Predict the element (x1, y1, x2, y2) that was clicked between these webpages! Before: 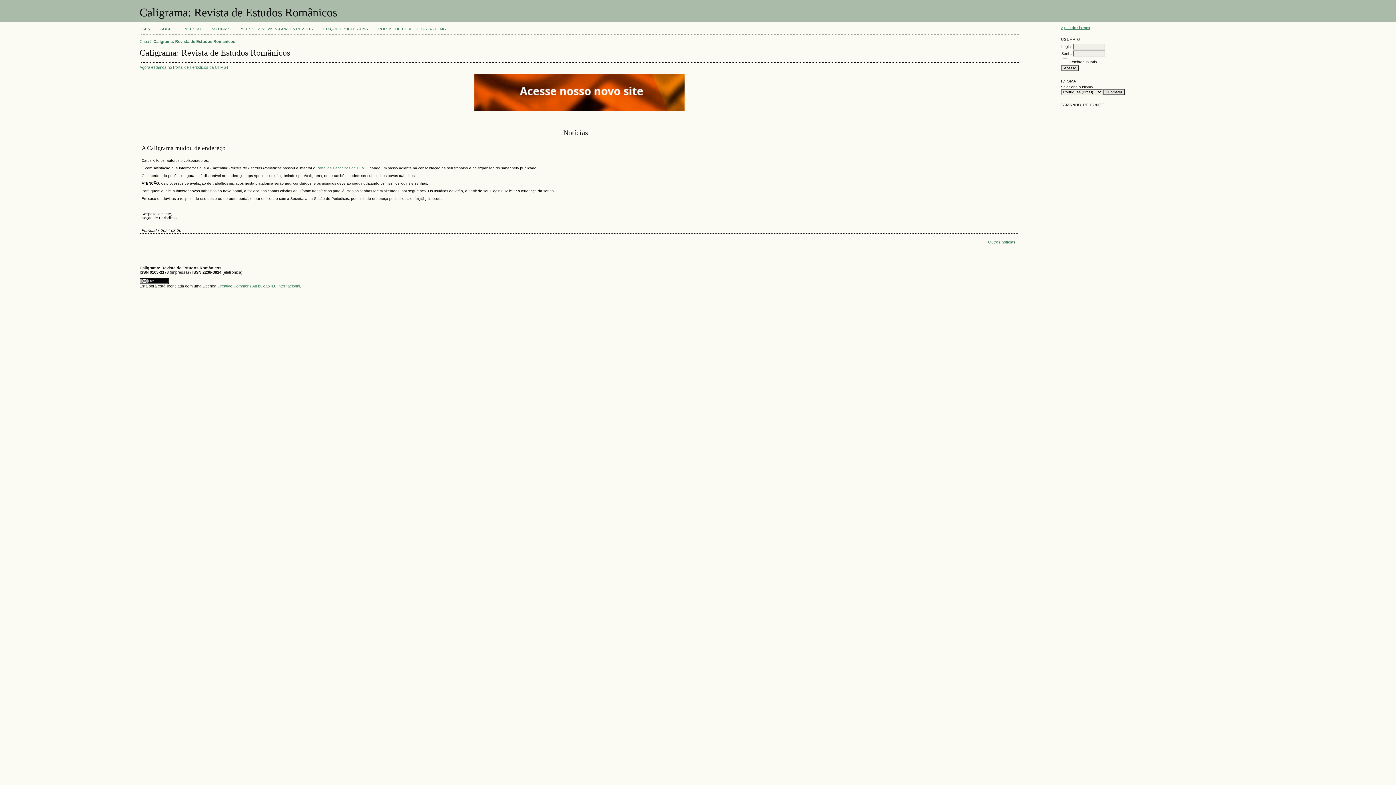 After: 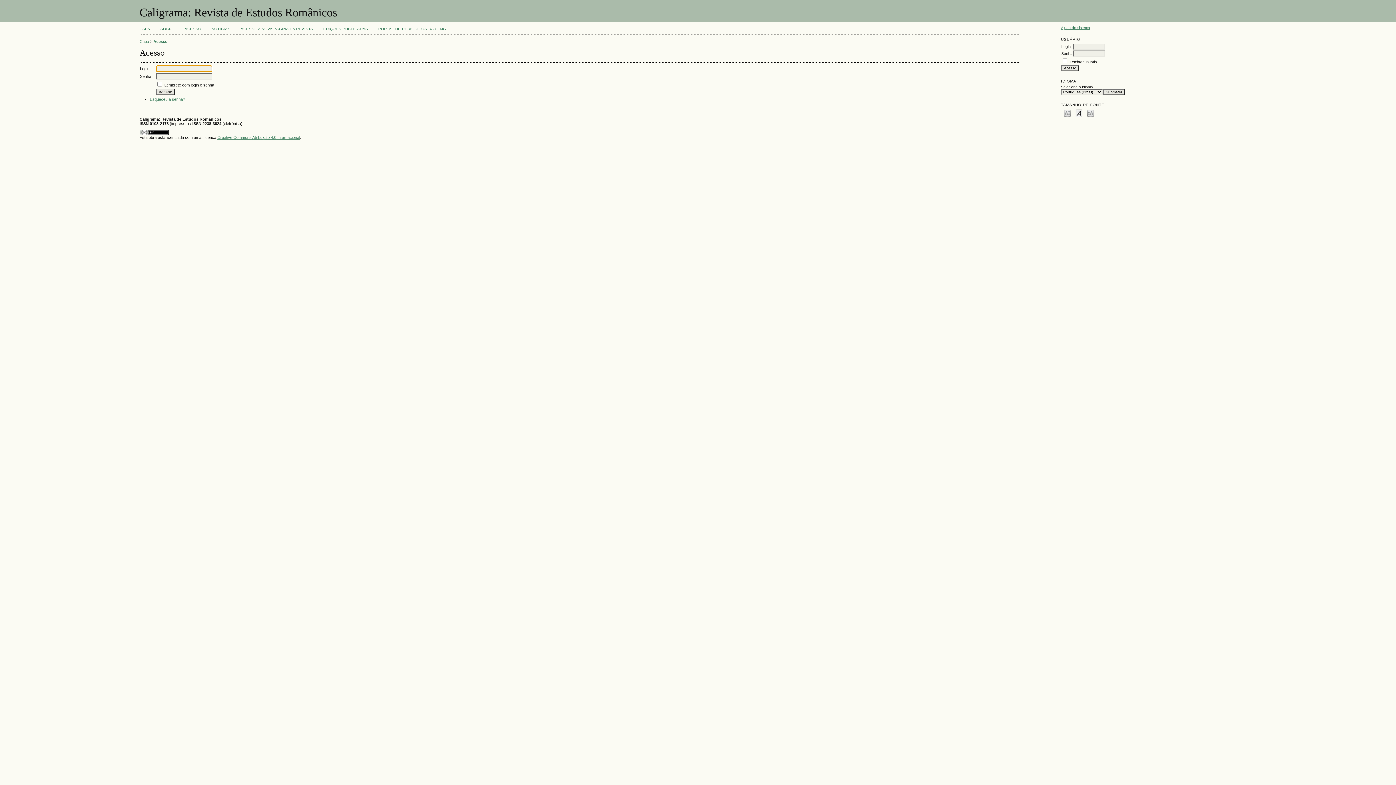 Action: bbox: (184, 26, 201, 30) label: ACESSO